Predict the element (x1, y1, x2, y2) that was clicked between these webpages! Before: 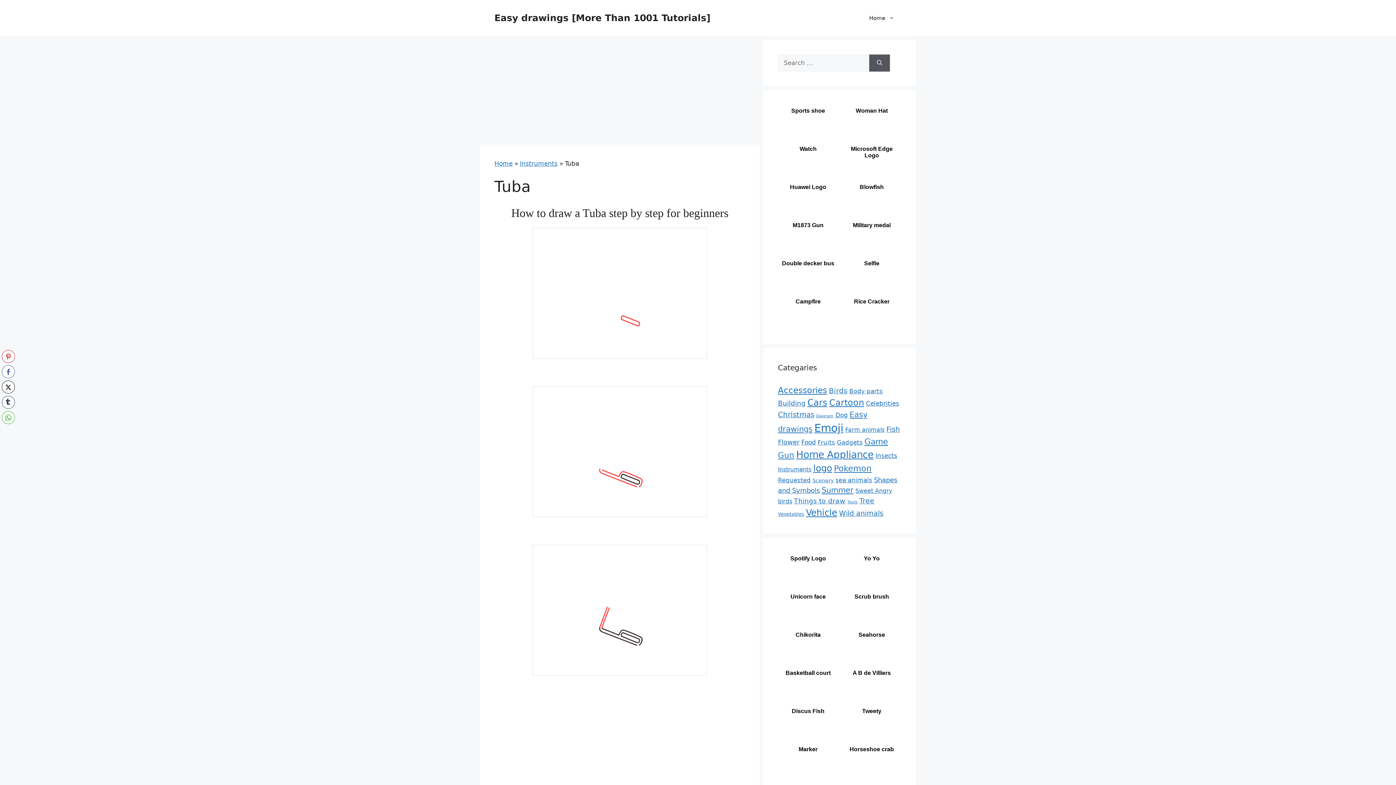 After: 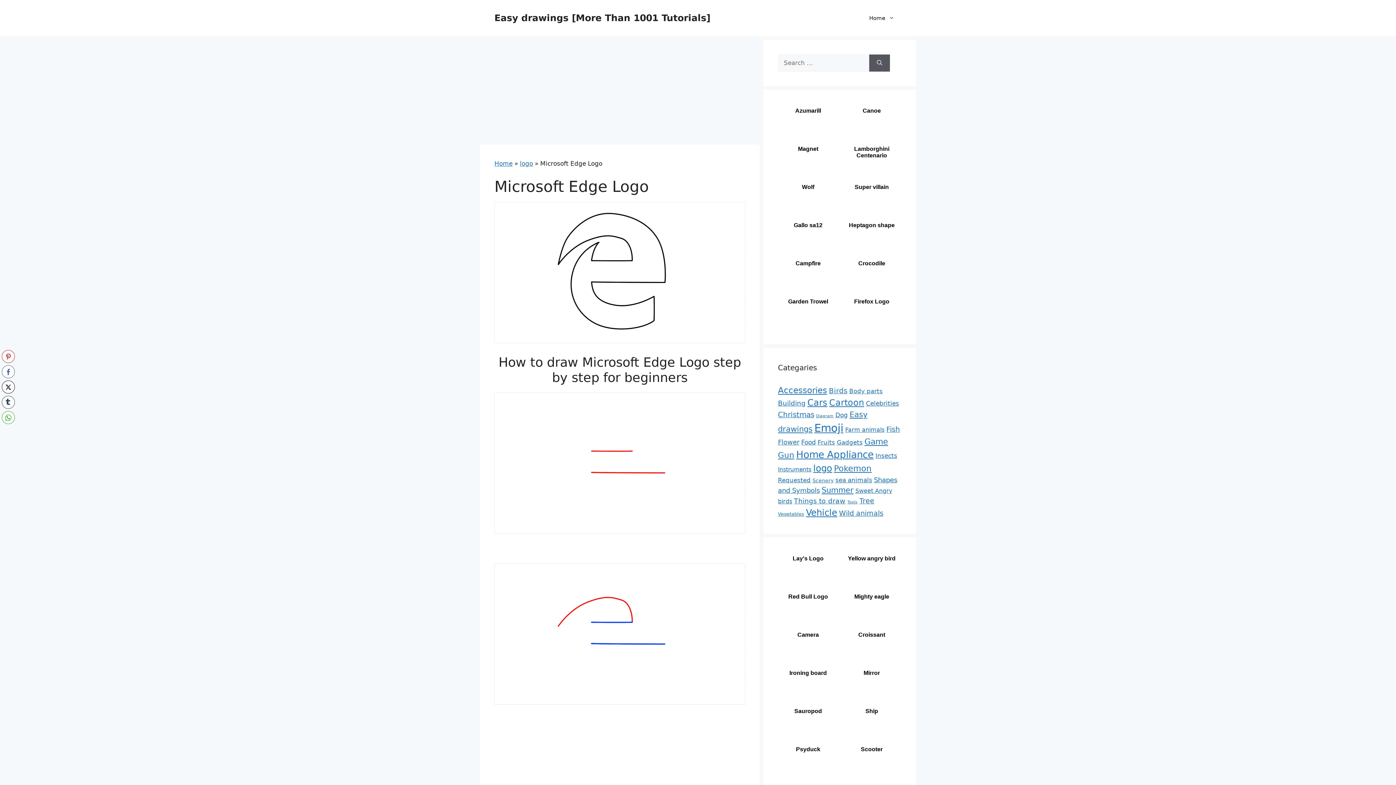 Action: bbox: (841, 142, 902, 175) label: Microsoft Edge Logo